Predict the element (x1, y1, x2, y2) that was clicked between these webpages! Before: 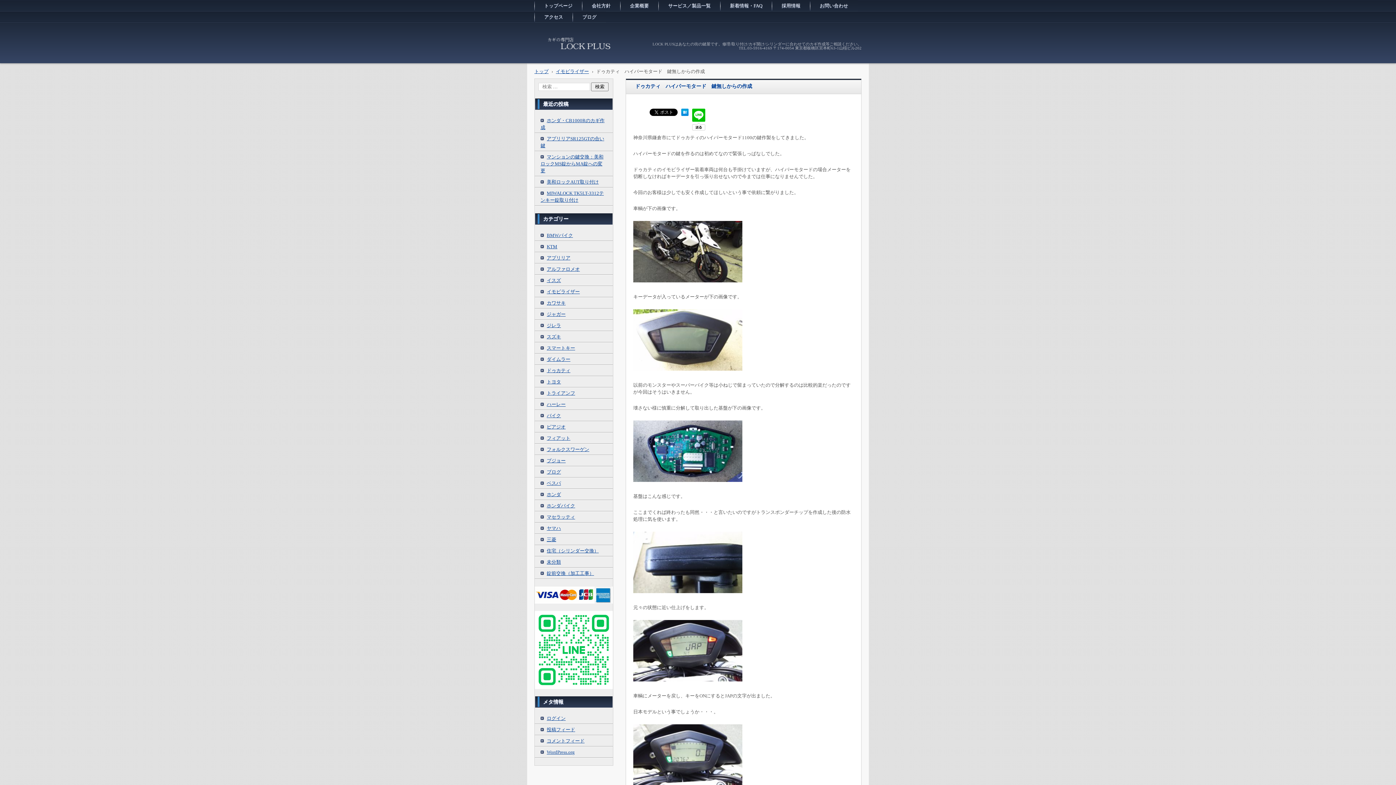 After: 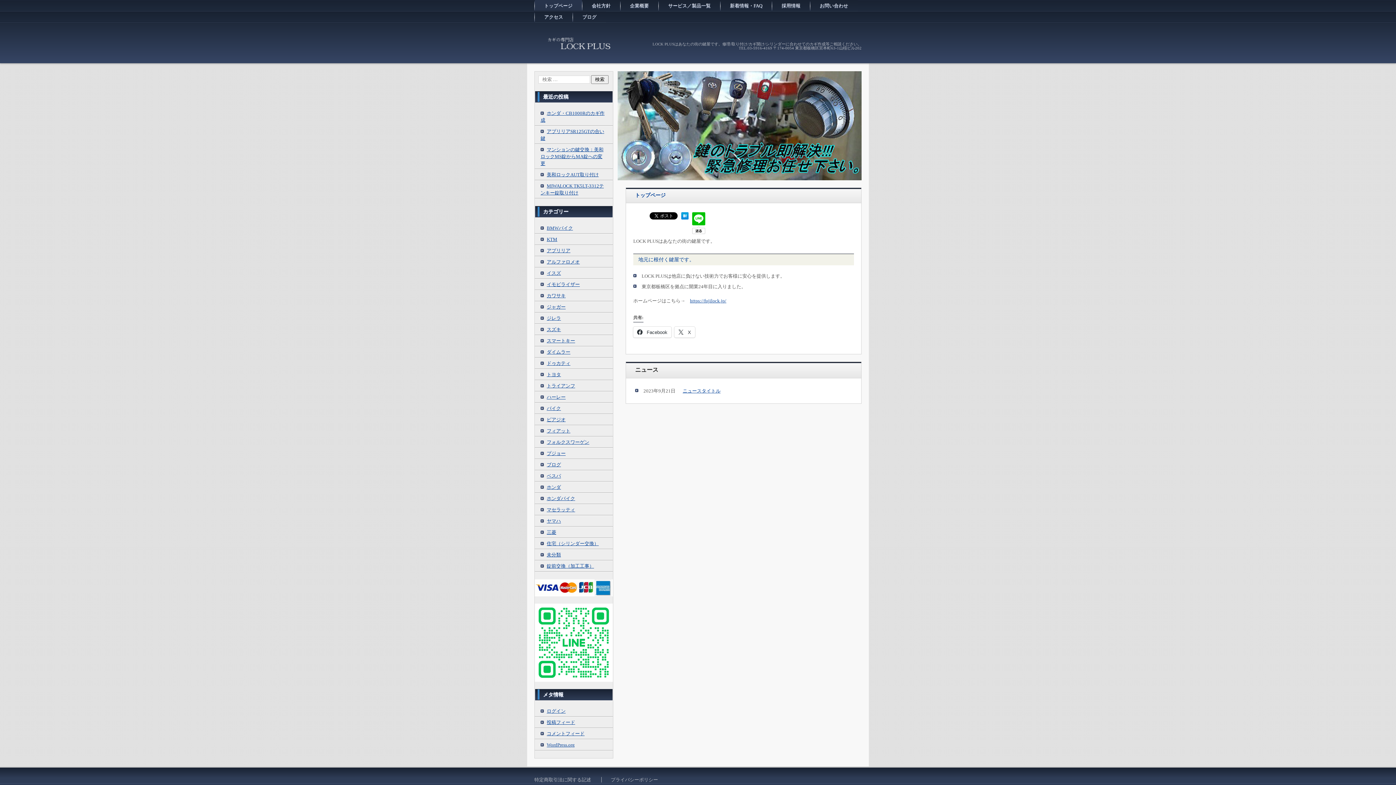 Action: label: カギの専門店　LOCK PLUS bbox: (536, 36, 634, 61)